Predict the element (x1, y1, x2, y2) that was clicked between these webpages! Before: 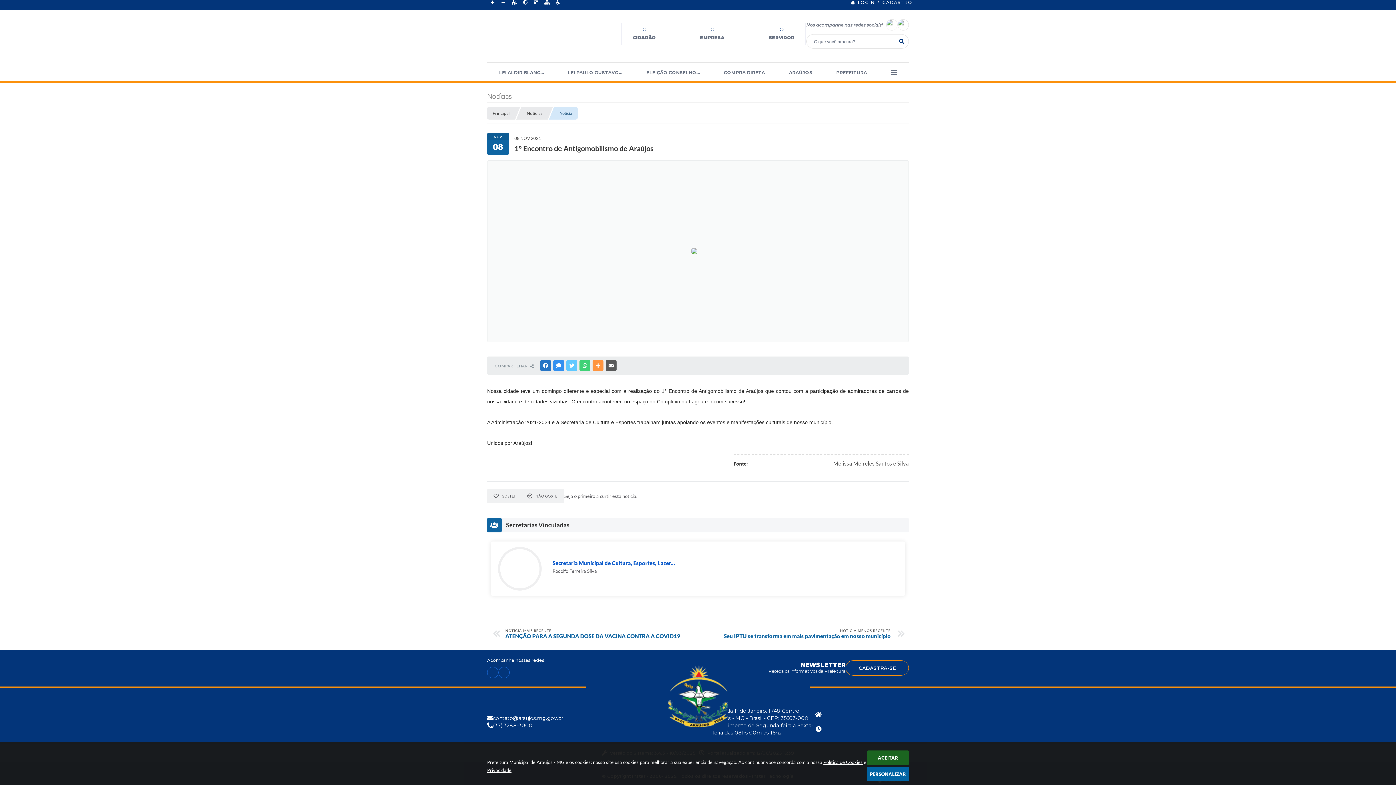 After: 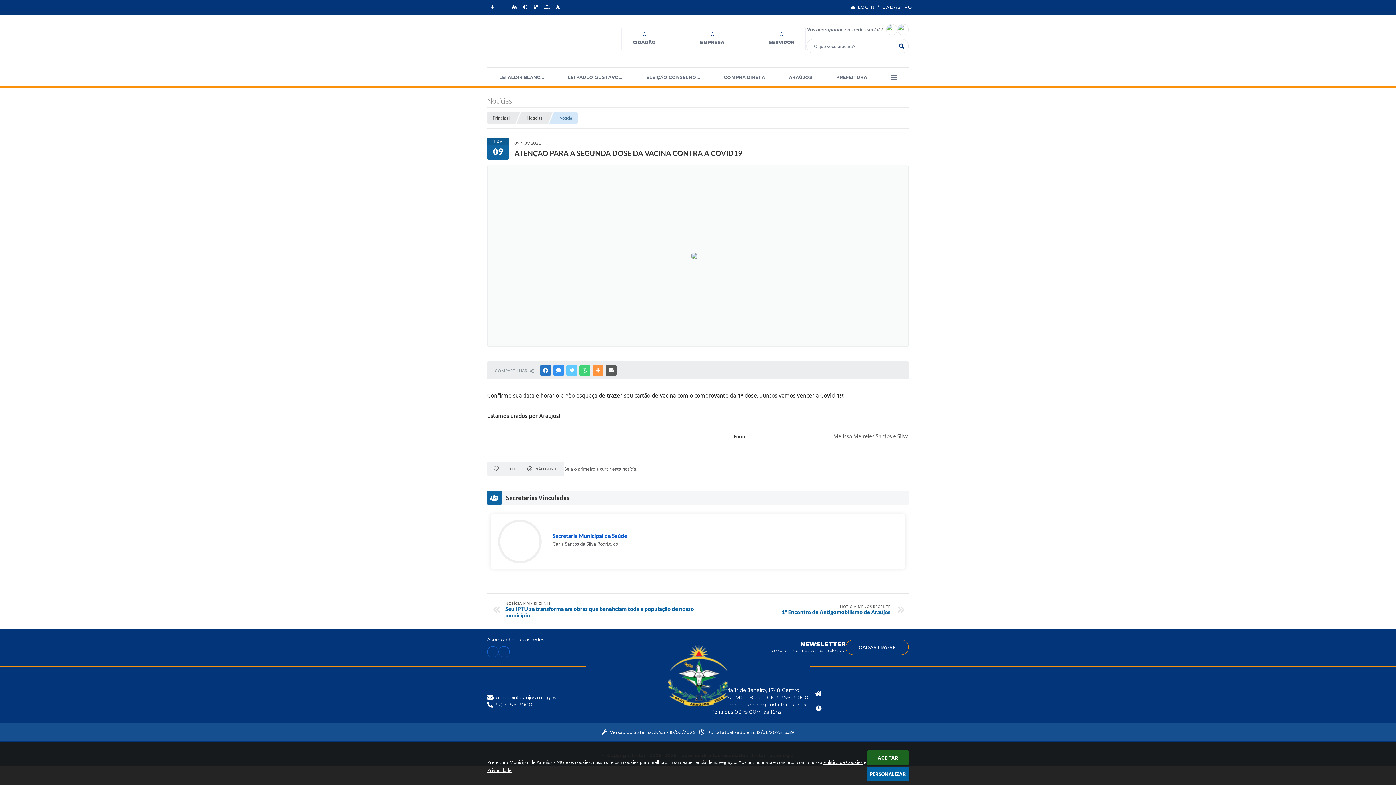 Action: label: NOTÍCIA MAIS RECENTE
ATENÇÃO PARA A SEGUNDA DOSE DA VACINA CONTRA A COVID19 bbox: (505, 628, 694, 639)